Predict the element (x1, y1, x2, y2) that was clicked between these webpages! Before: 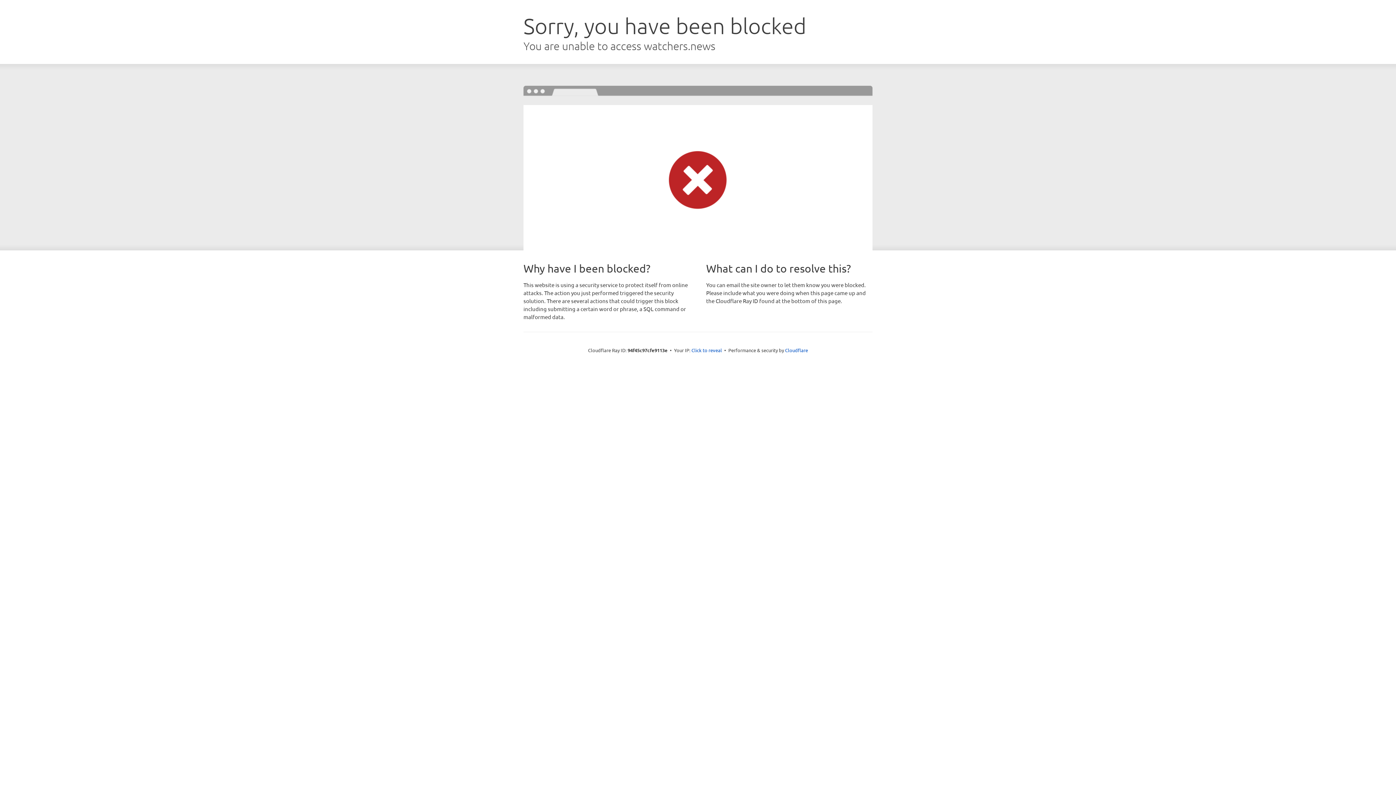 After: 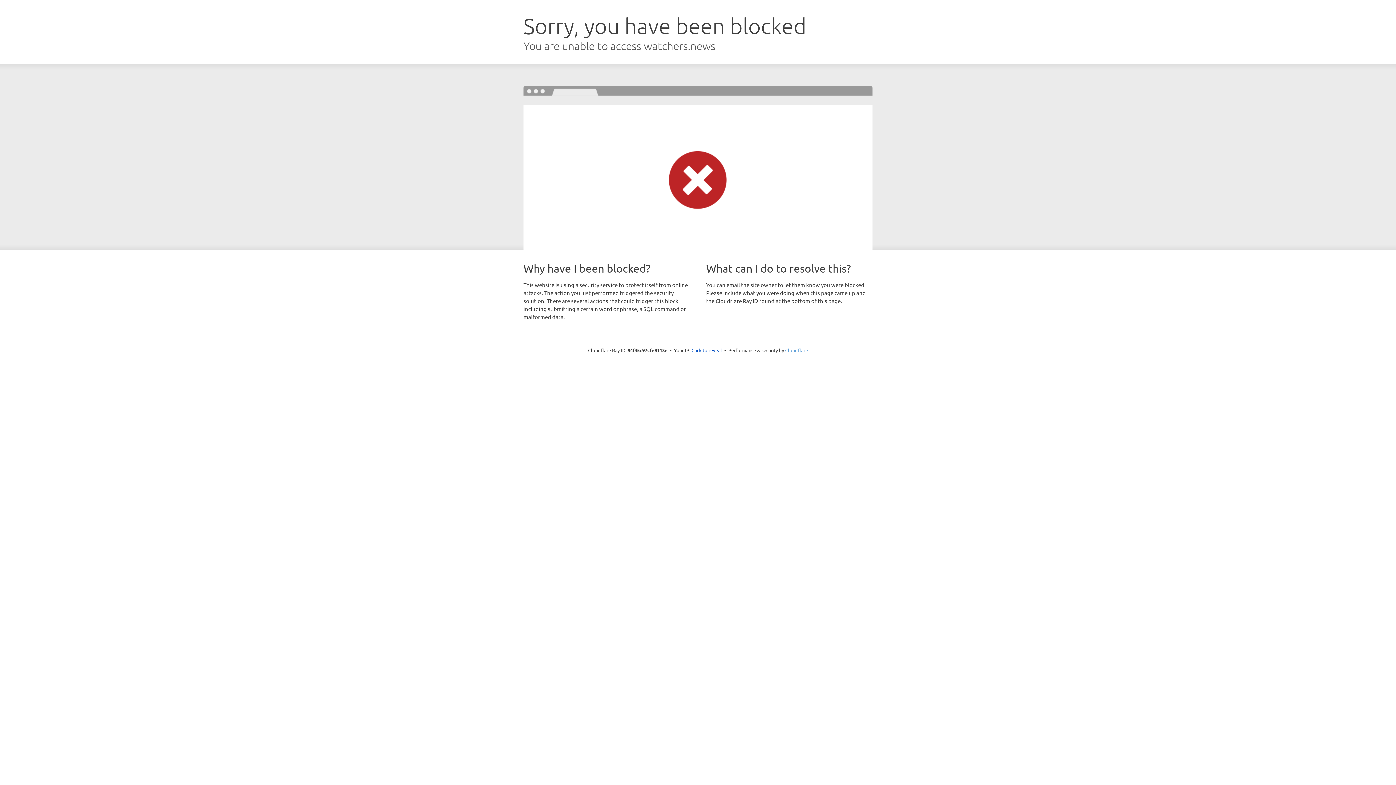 Action: bbox: (785, 347, 808, 353) label: Cloudflare